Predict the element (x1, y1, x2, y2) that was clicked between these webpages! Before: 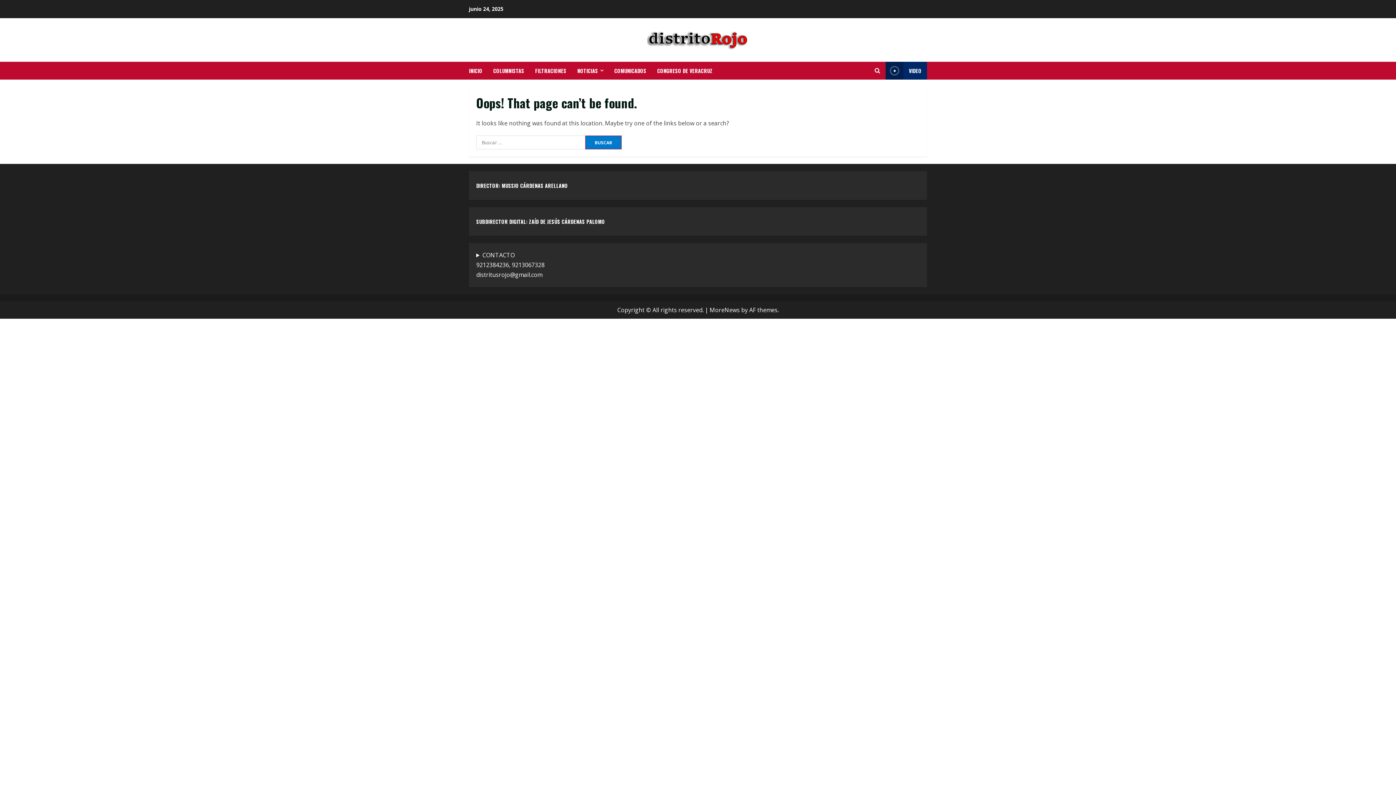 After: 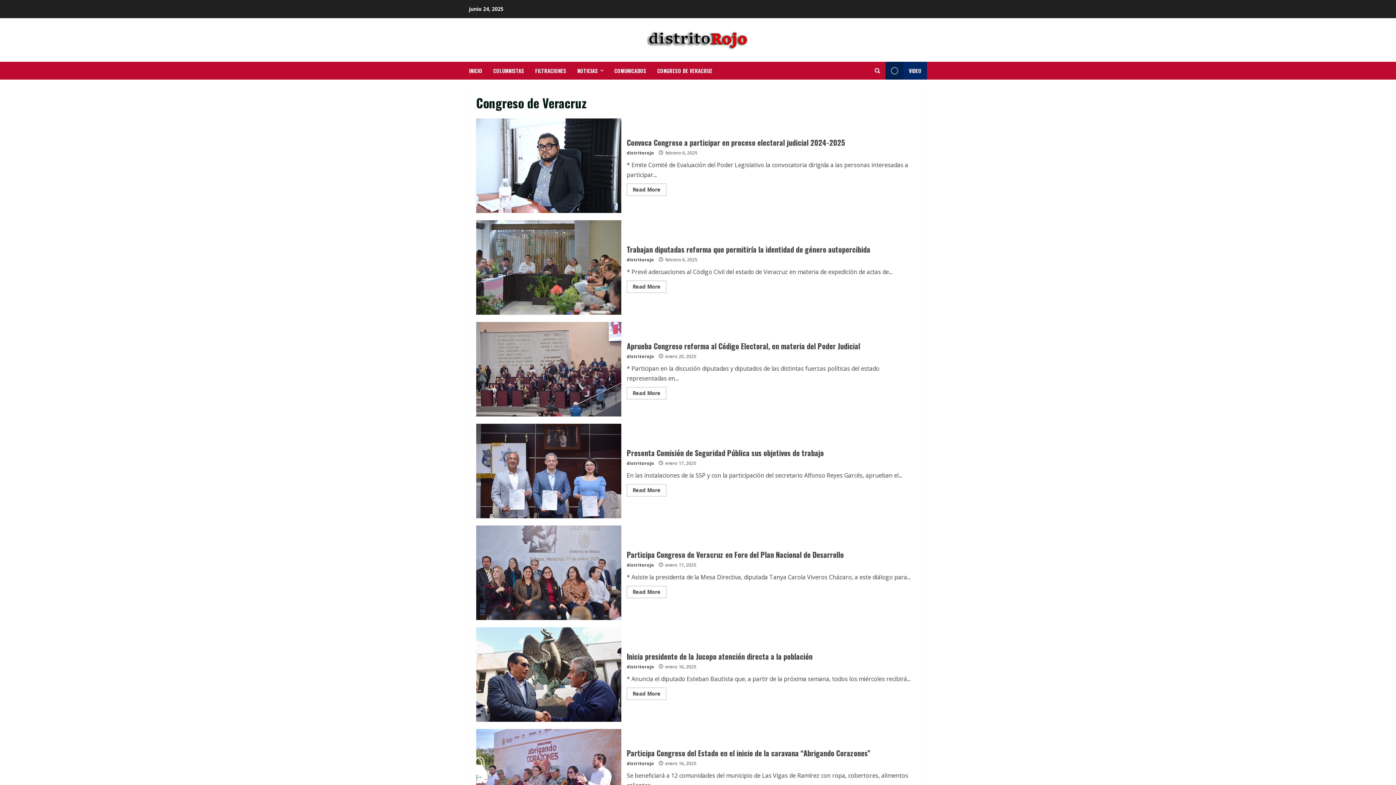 Action: bbox: (652, 61, 712, 79) label: CONGRESO DE VERACRUZ